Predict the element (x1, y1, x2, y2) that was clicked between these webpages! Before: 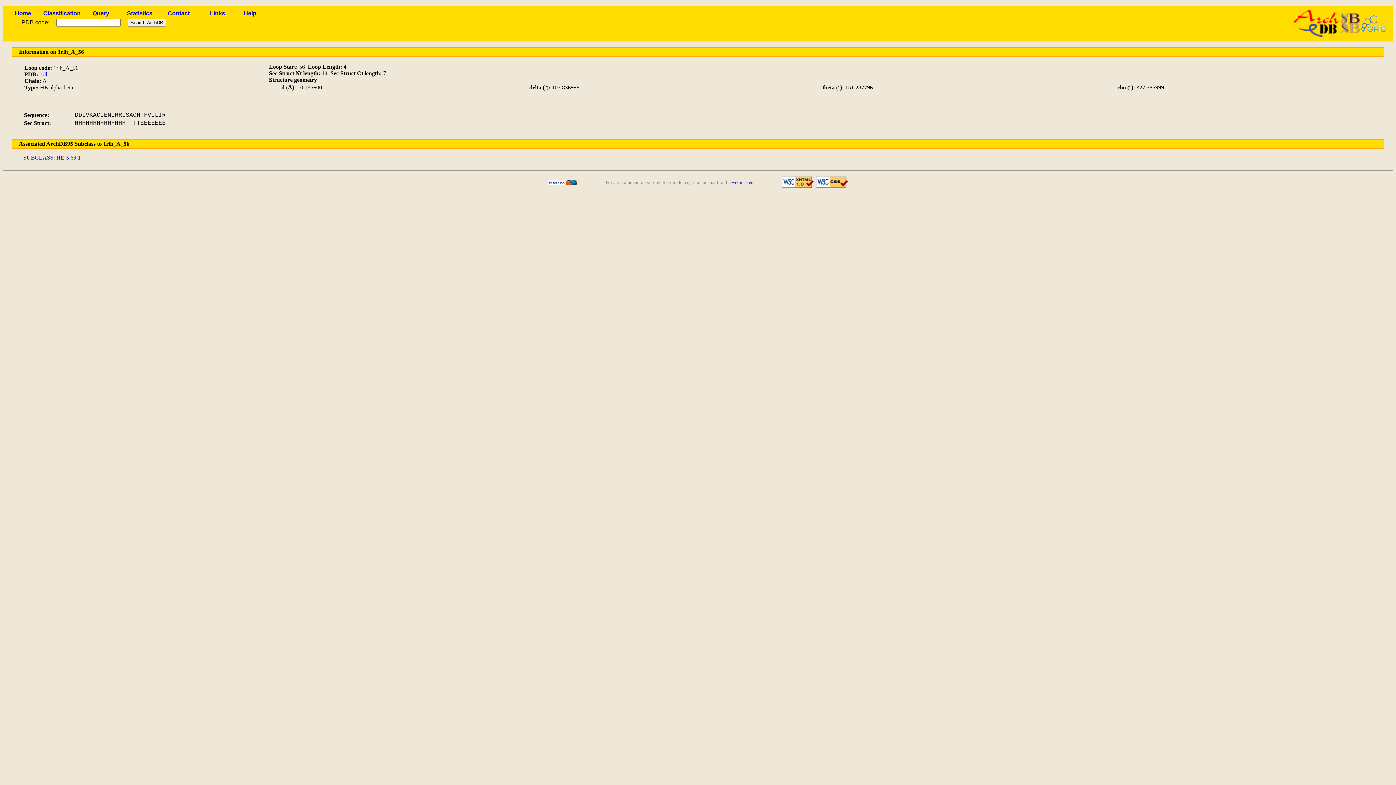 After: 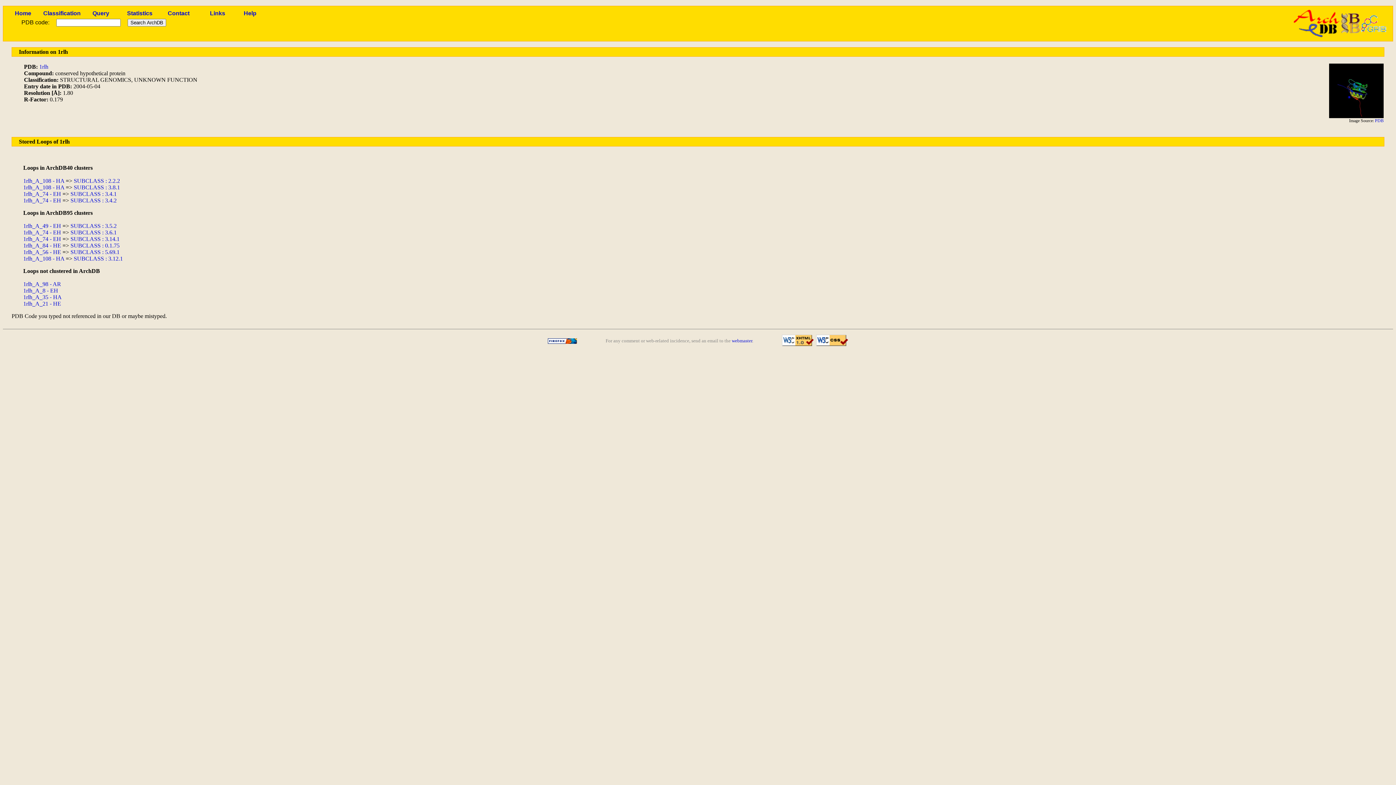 Action: label: 1rlh bbox: (39, 71, 48, 77)